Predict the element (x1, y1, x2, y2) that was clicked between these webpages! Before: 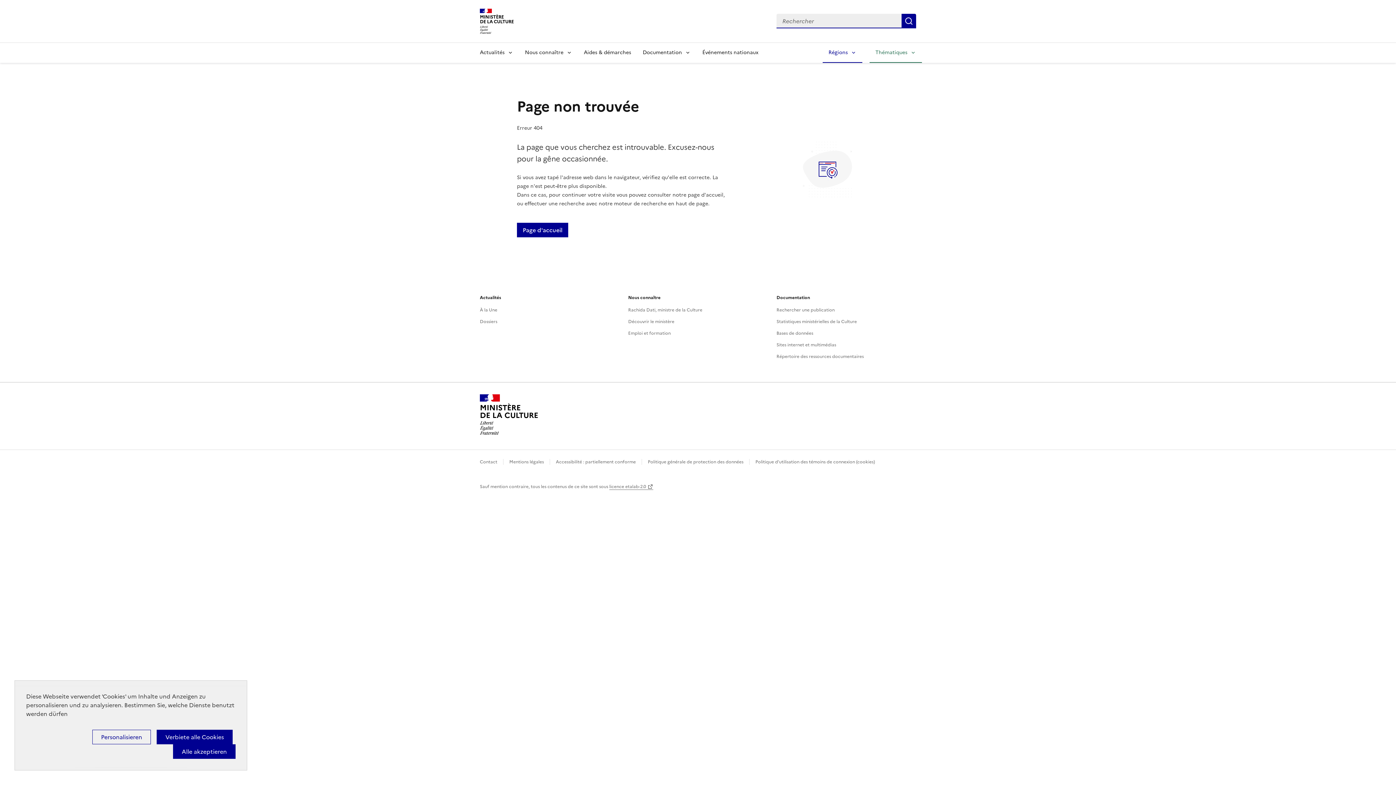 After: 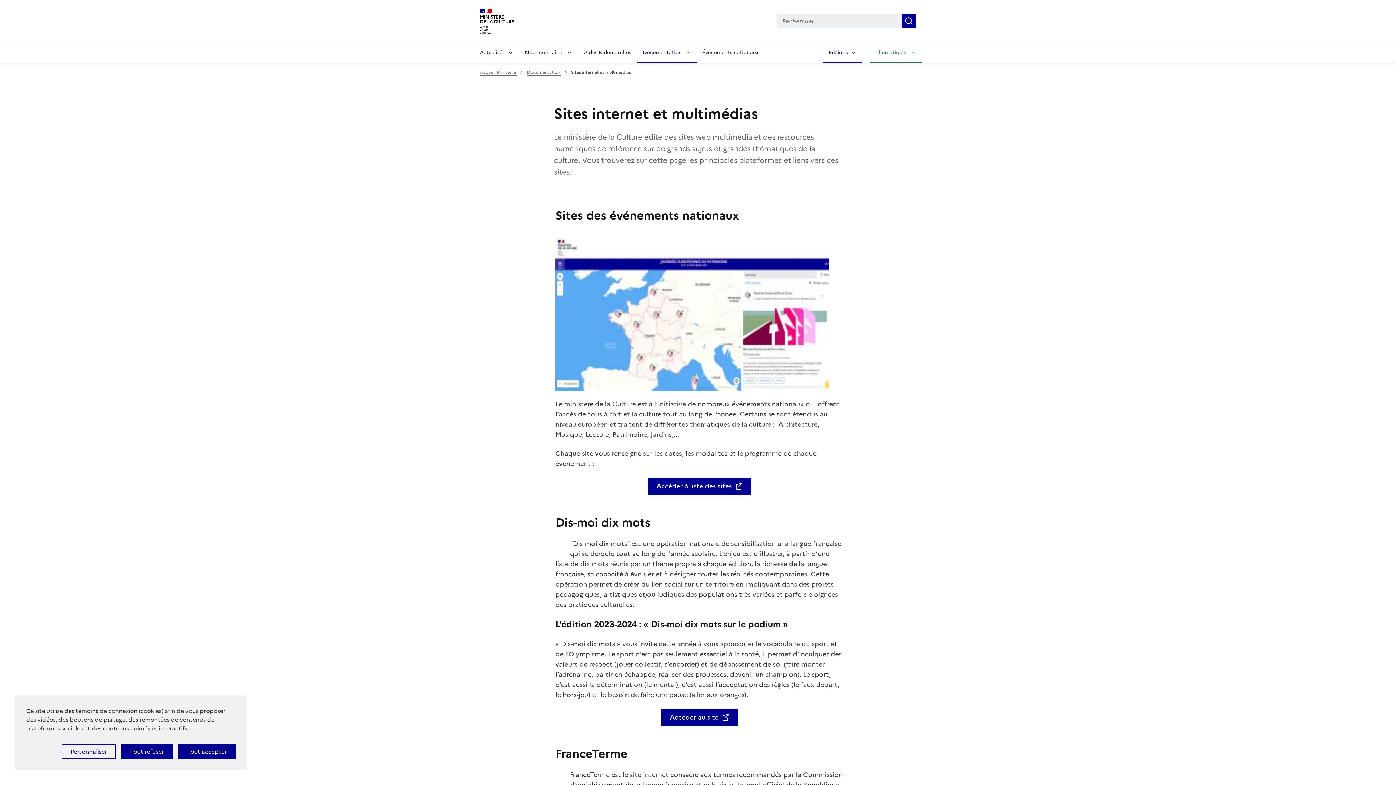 Action: label: Sites internet et multimédias bbox: (776, 341, 836, 348)